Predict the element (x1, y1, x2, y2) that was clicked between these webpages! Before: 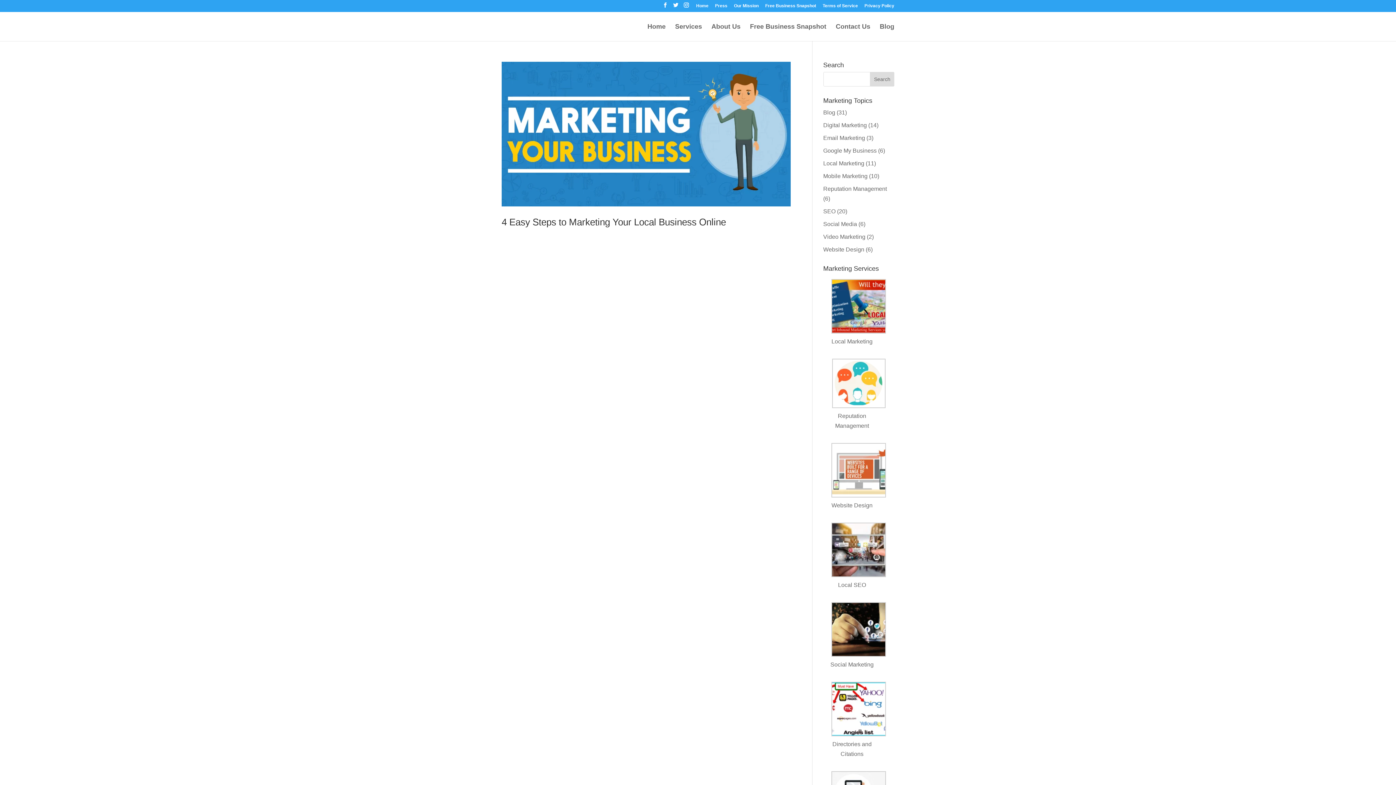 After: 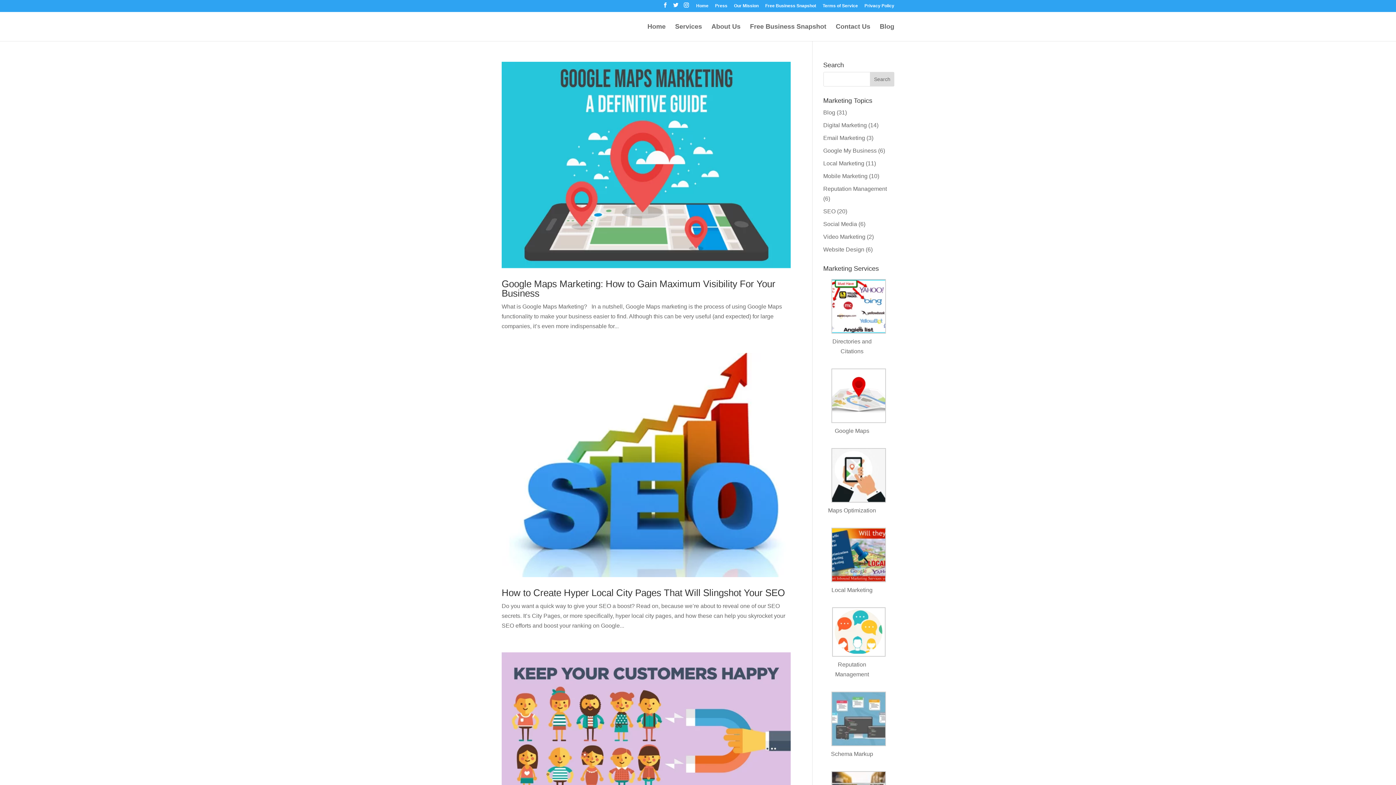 Action: label: Mobile Marketing bbox: (823, 173, 867, 179)